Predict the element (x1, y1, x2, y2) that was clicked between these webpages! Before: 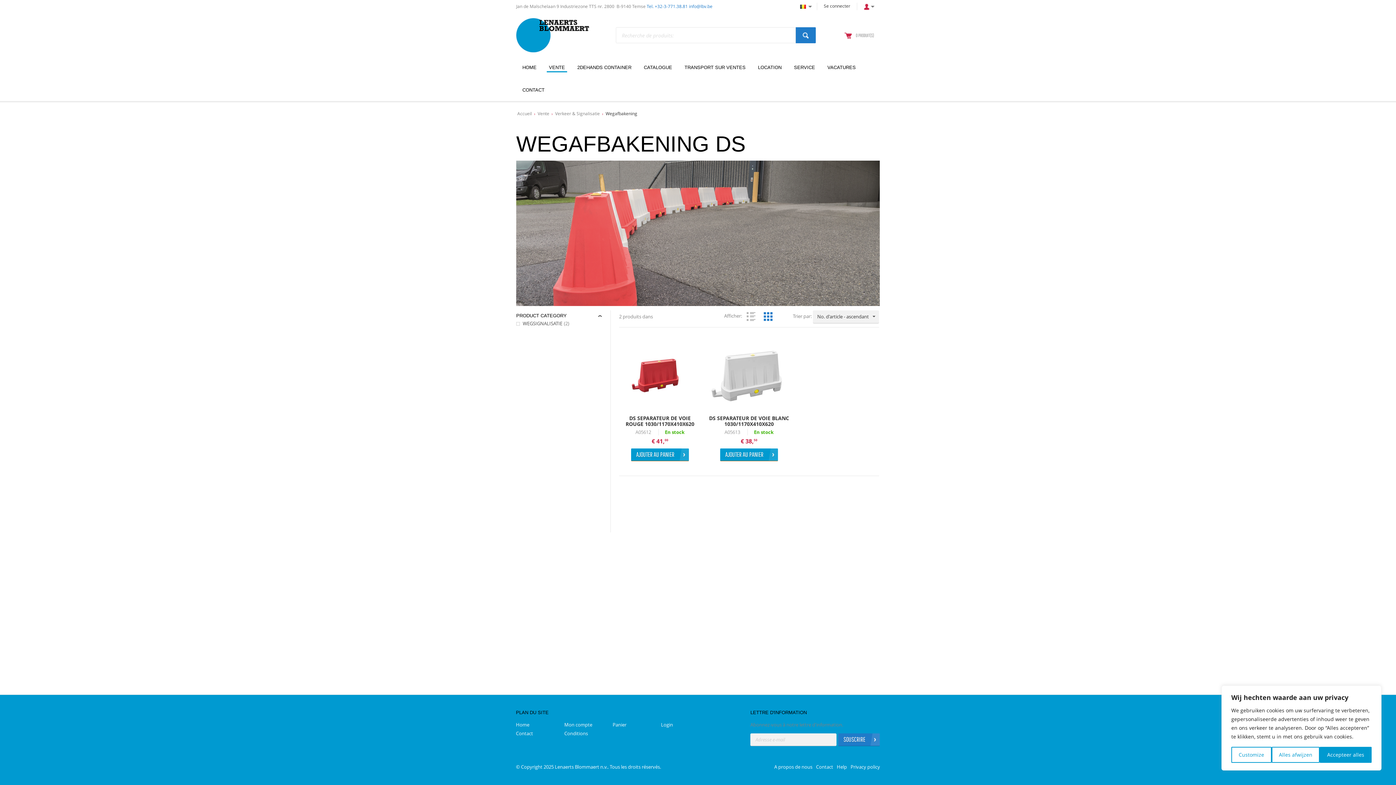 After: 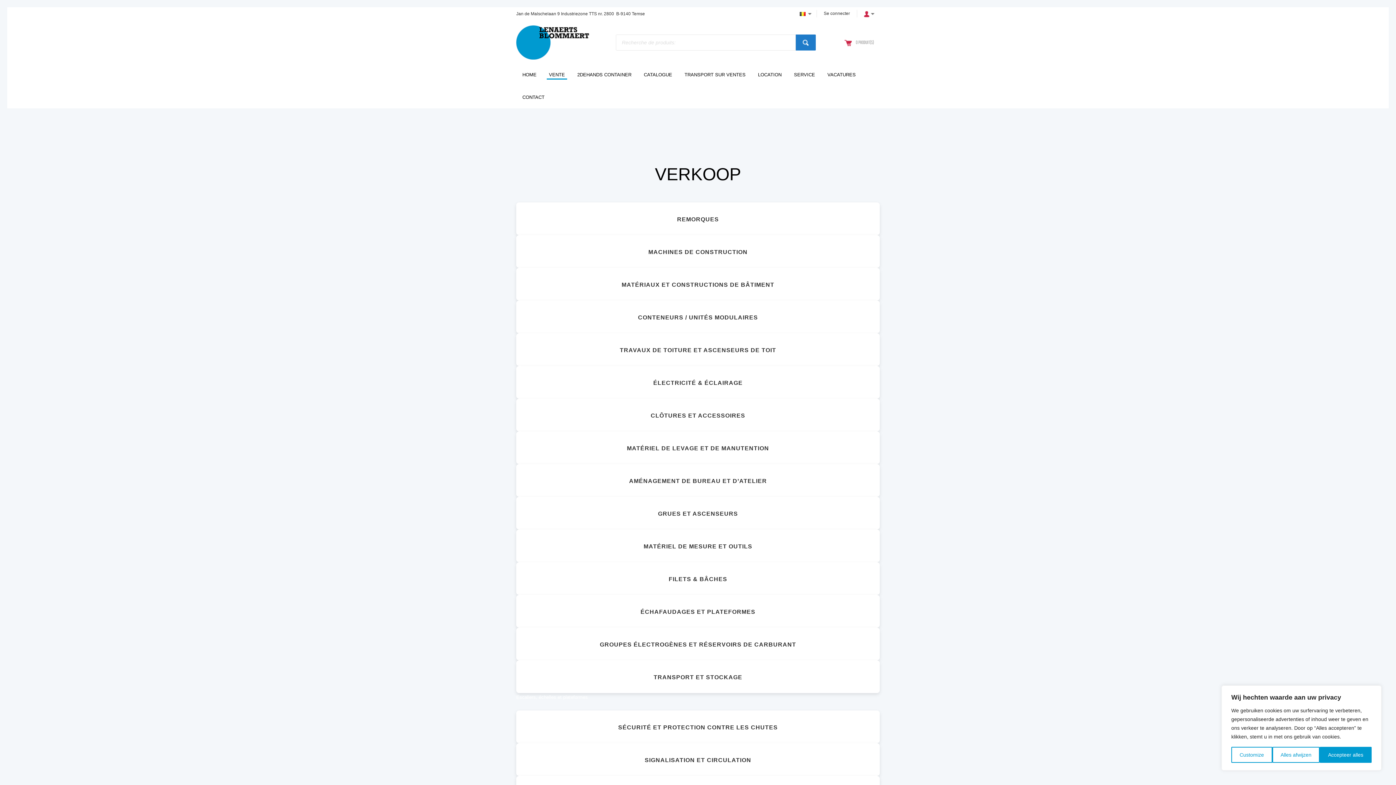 Action: bbox: (542, 56, 571, 78) label: VENTE